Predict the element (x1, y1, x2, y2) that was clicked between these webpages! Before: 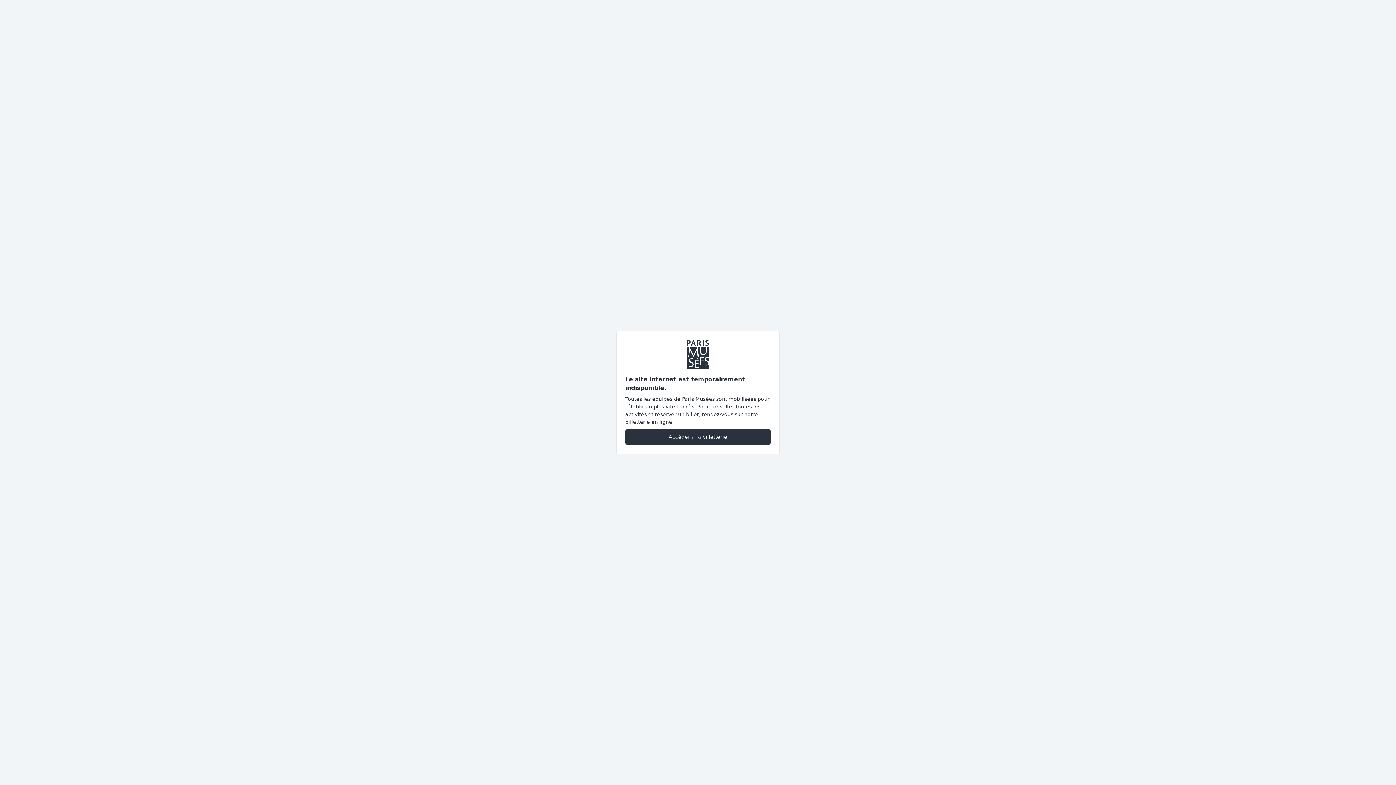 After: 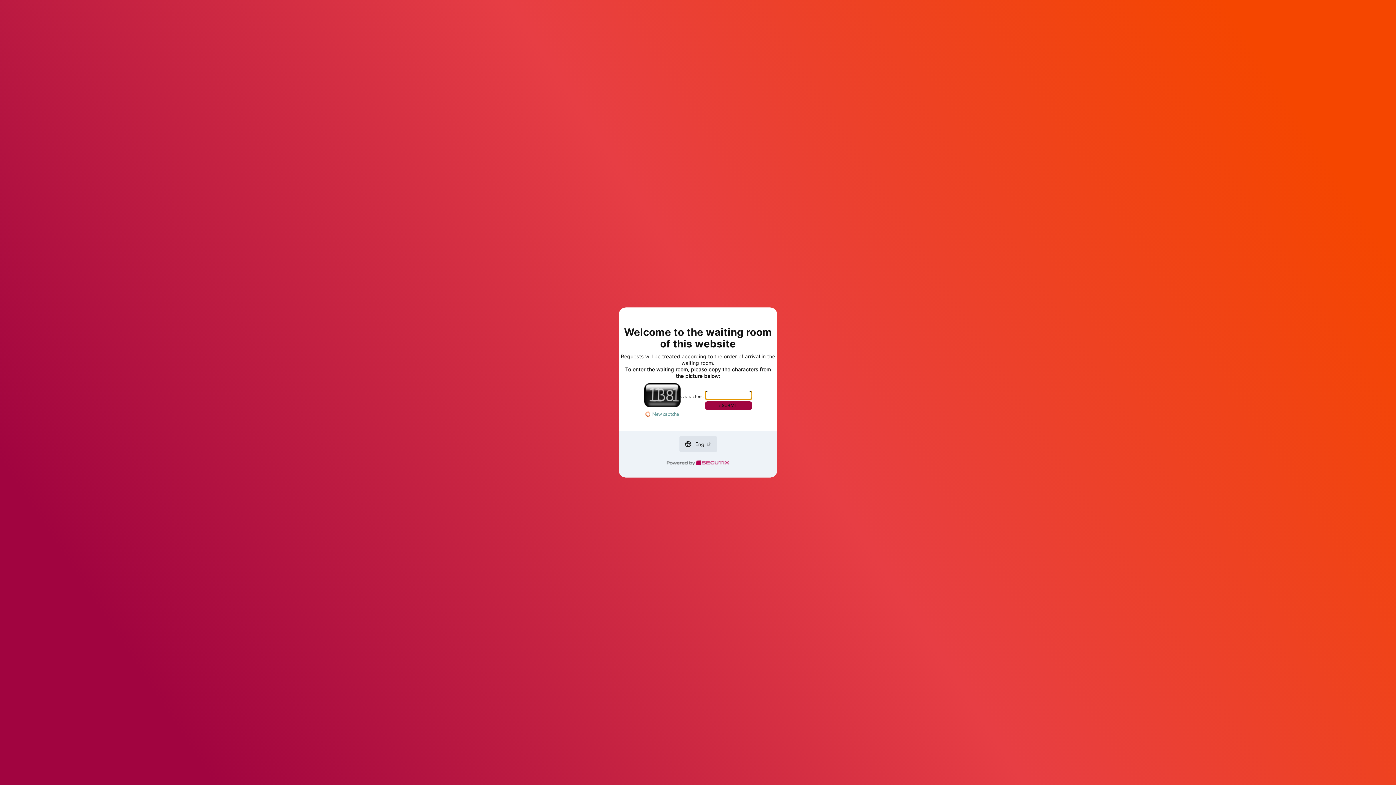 Action: label: Accéder à la billetterie bbox: (625, 428, 770, 445)